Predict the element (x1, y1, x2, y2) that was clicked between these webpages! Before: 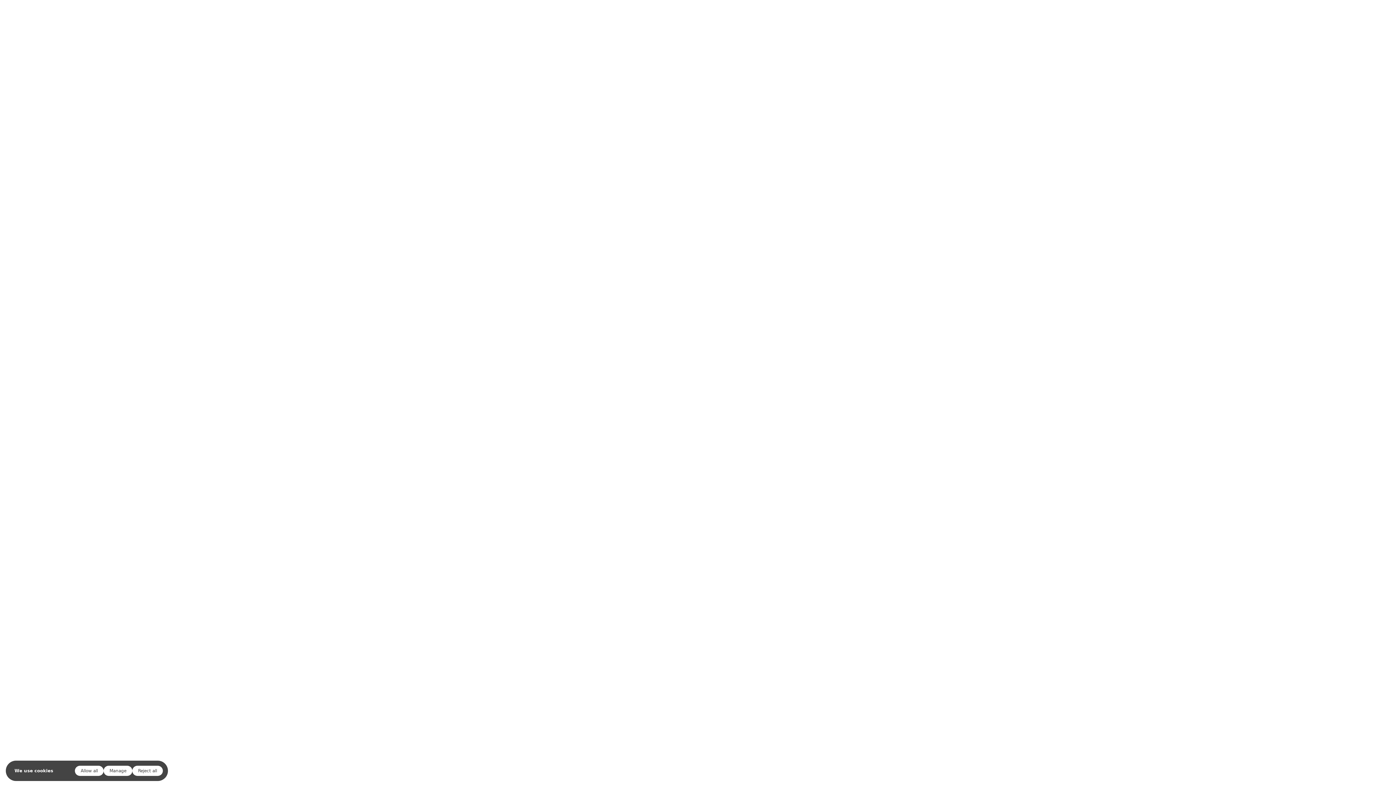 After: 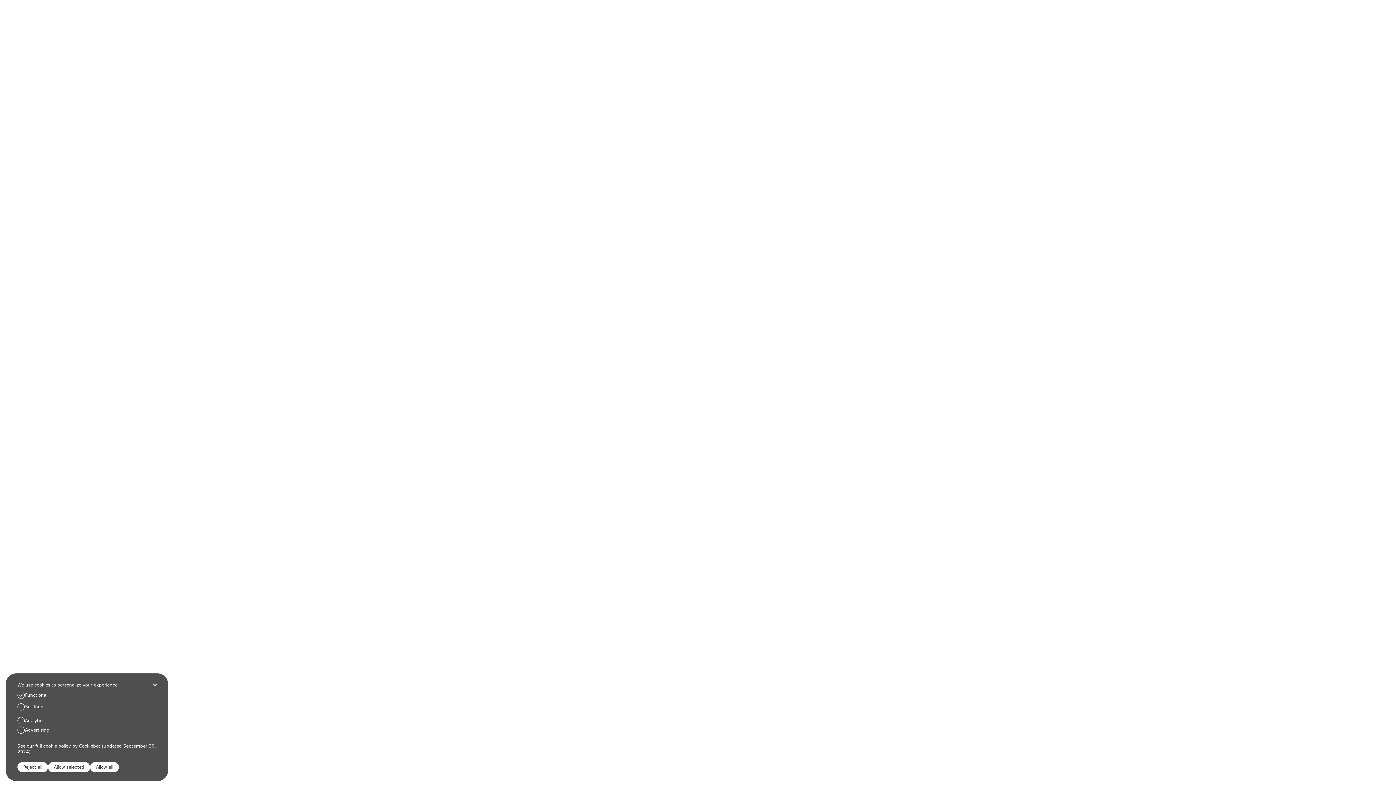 Action: label: Manage bbox: (103, 766, 132, 776)